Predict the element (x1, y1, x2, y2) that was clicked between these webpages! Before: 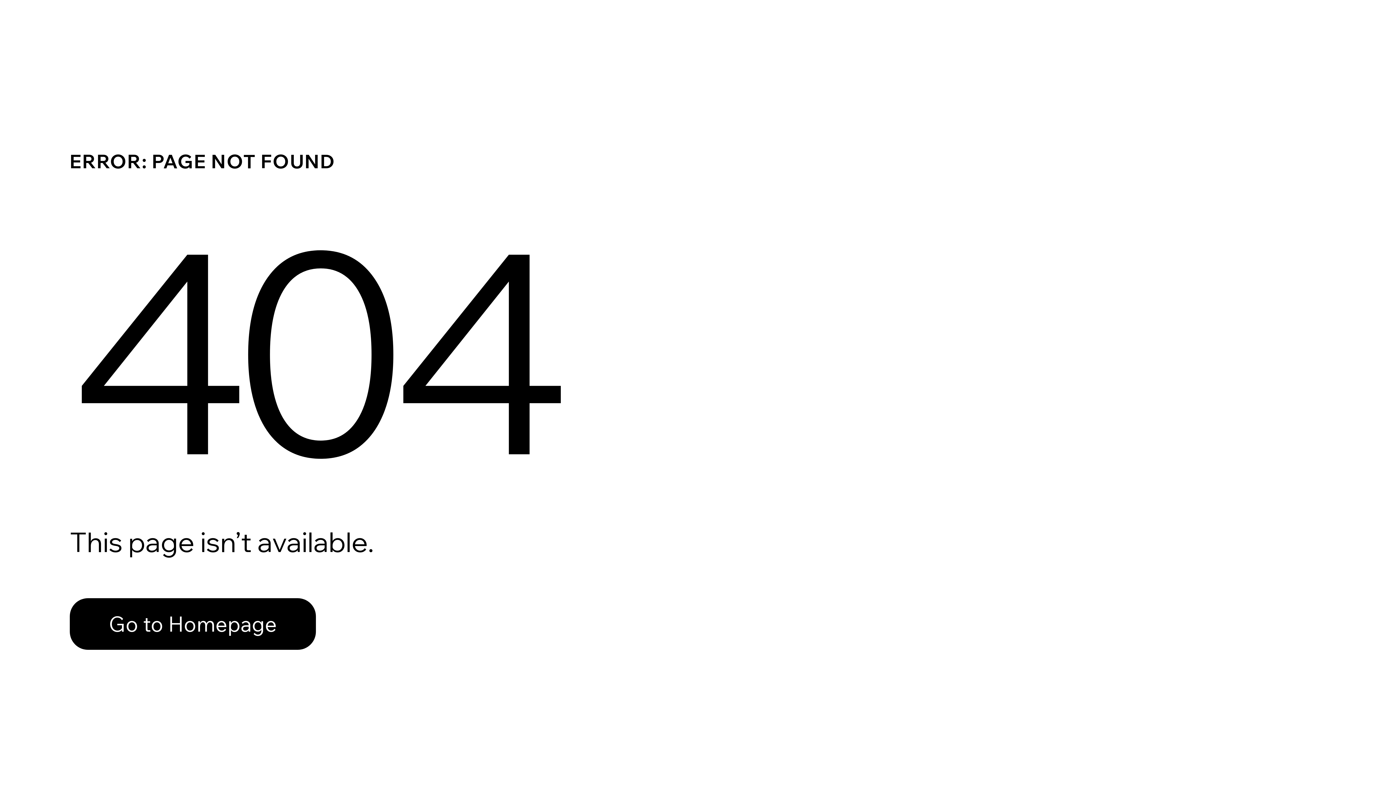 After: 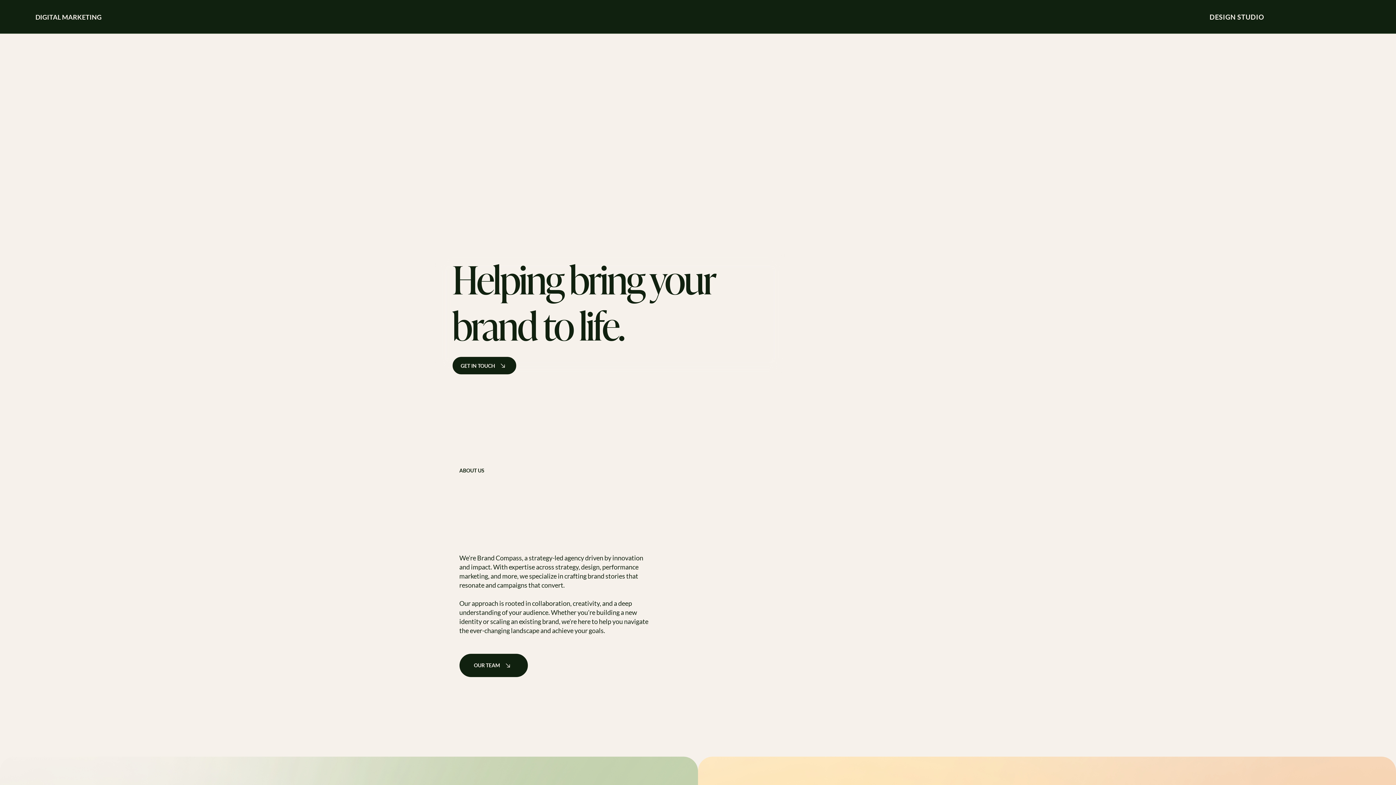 Action: bbox: (69, 582, 768, 659) label: Go to Homepage